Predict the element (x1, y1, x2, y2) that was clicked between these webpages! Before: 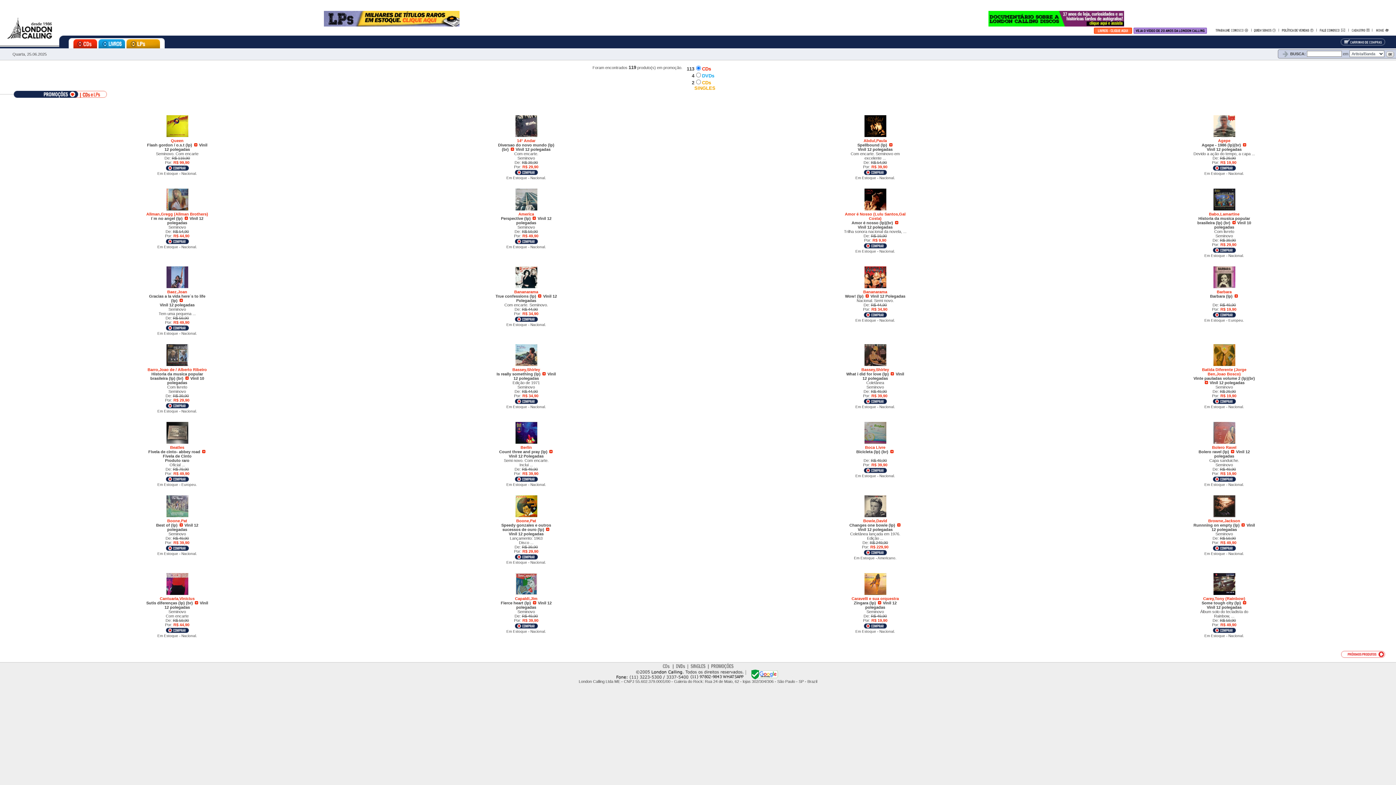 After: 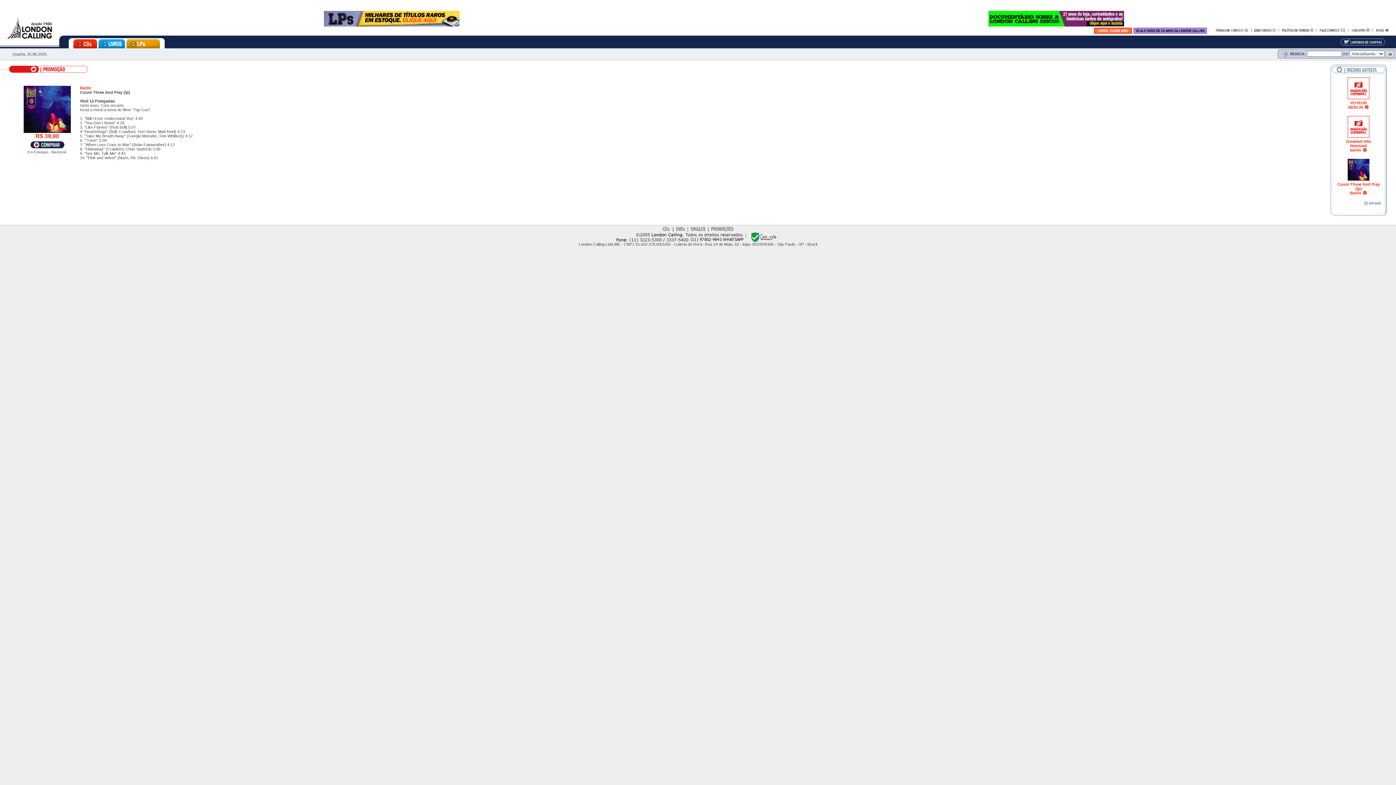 Action: bbox: (548, 449, 553, 454)